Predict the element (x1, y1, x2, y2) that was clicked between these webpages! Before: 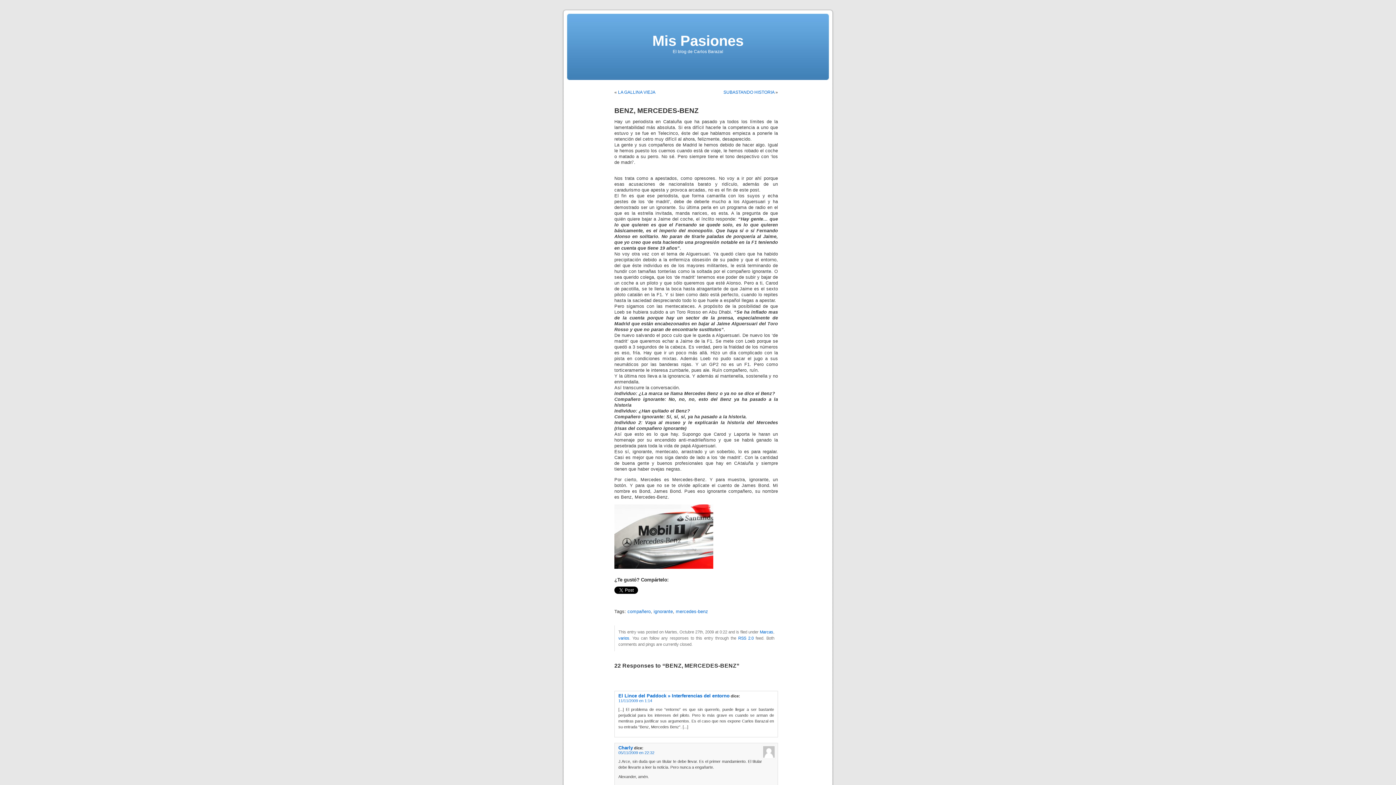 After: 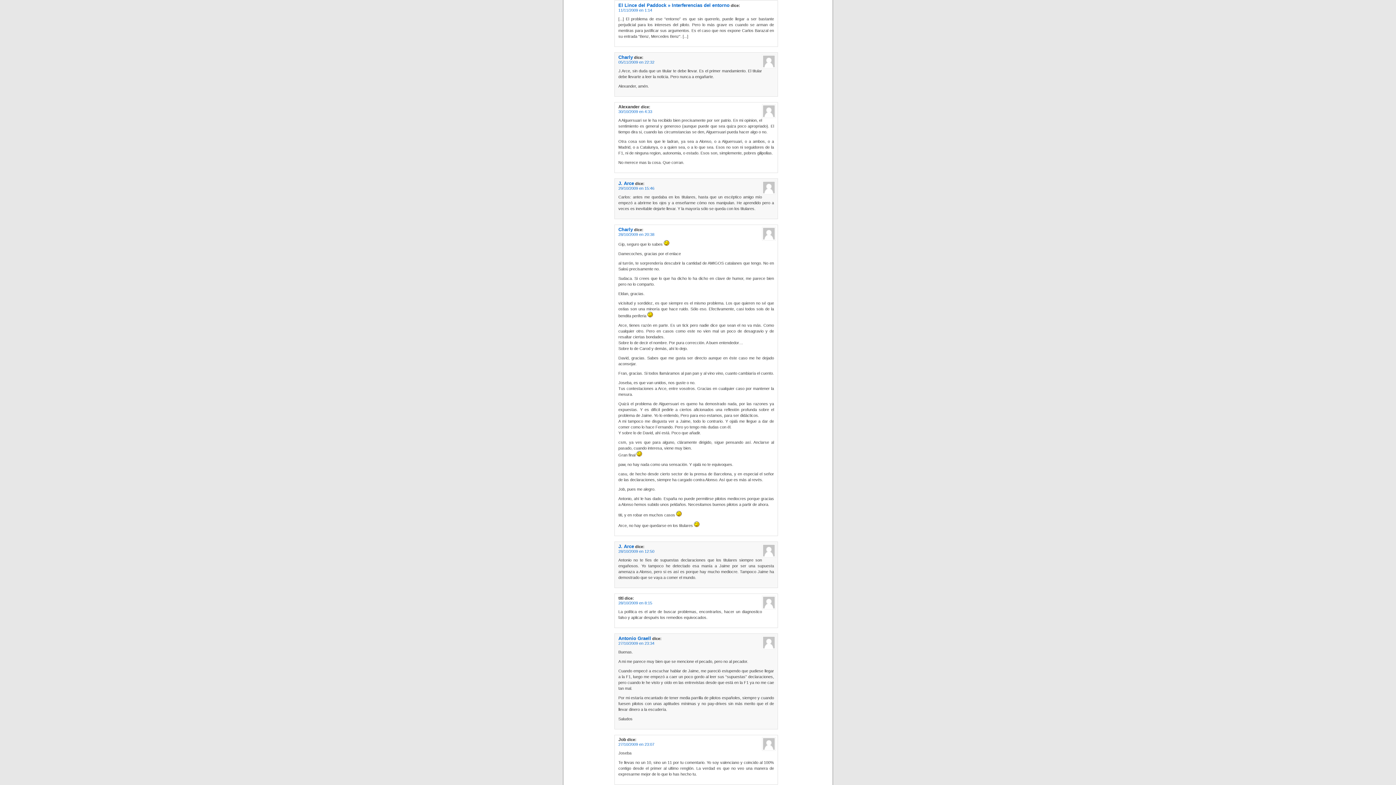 Action: bbox: (618, 698, 652, 703) label: 11/11/2009 en 1:14